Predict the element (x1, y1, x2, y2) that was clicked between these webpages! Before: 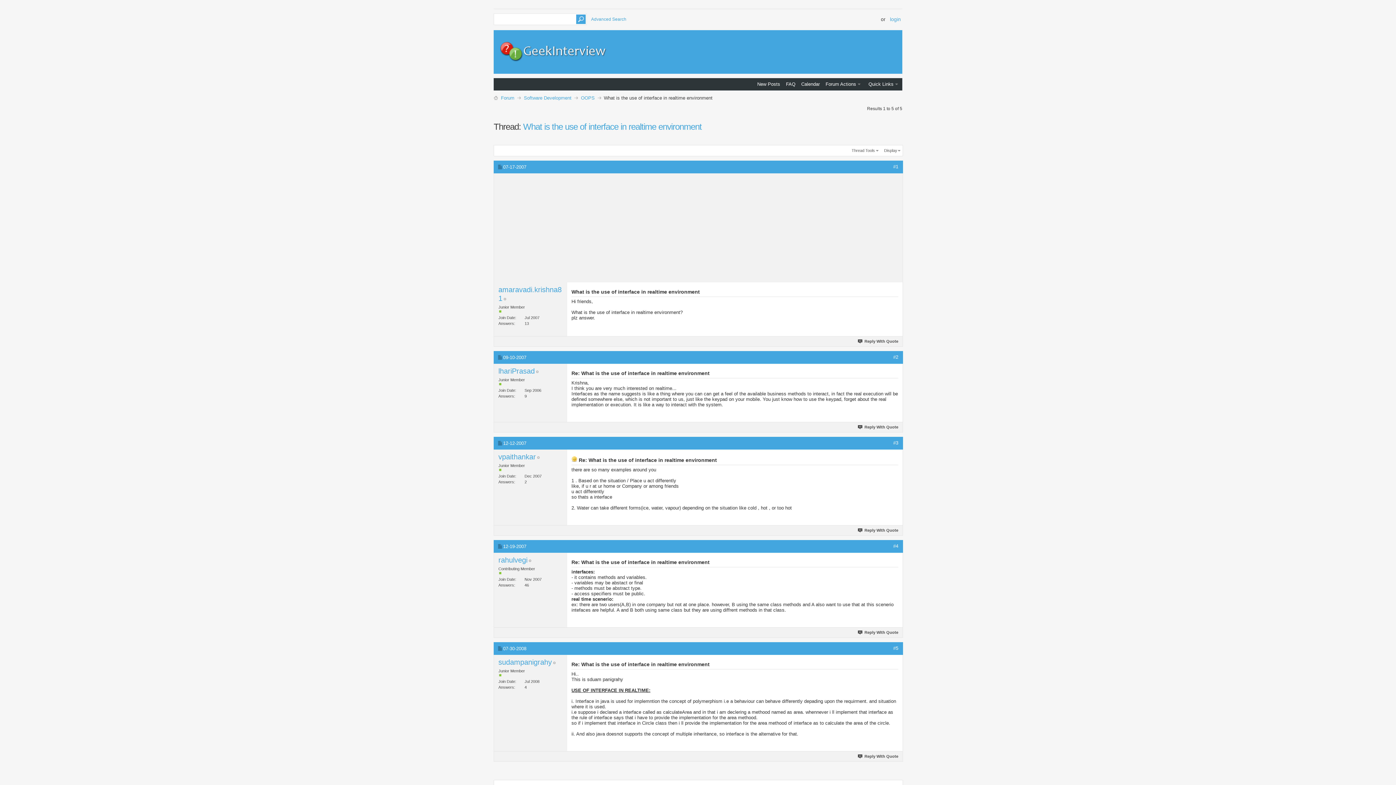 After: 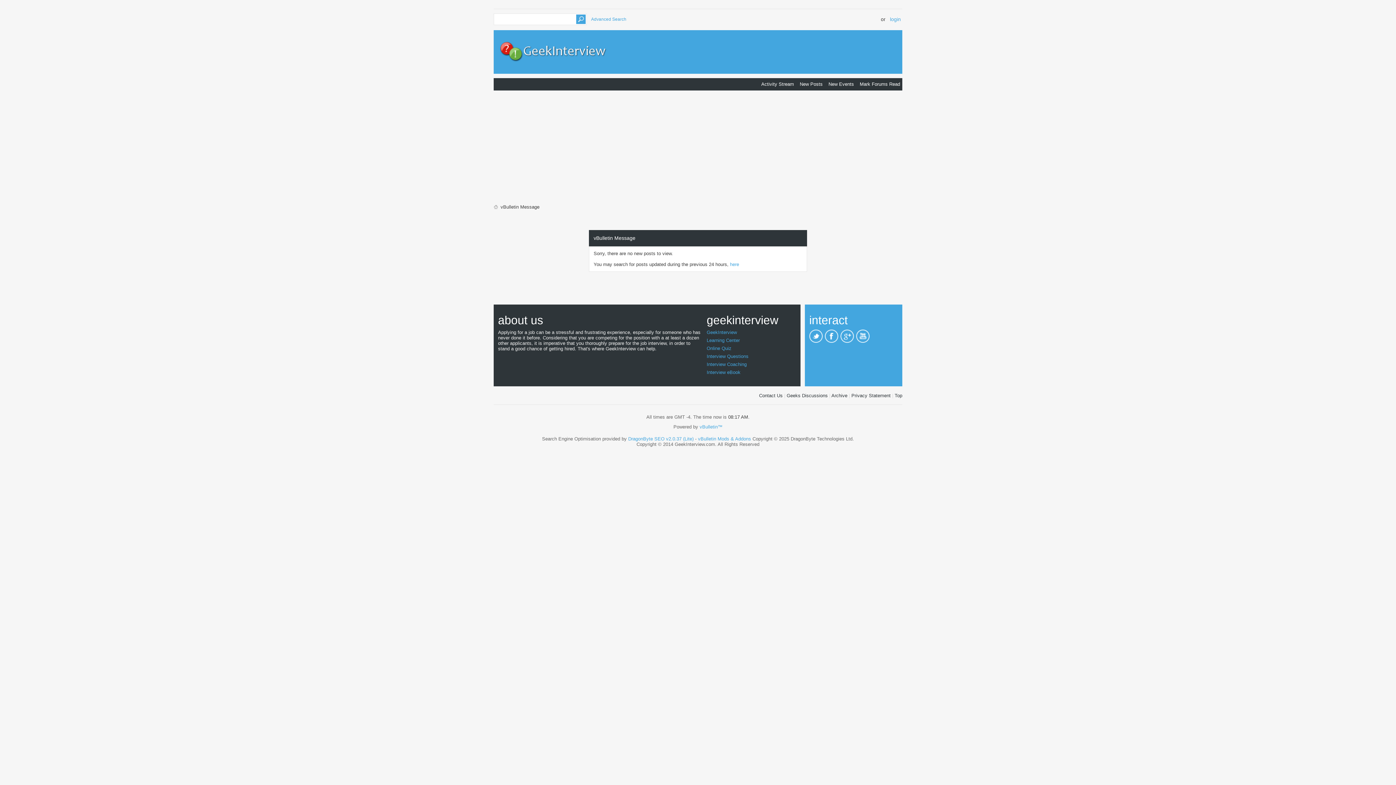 Action: bbox: (757, 81, 780, 87) label: New Posts